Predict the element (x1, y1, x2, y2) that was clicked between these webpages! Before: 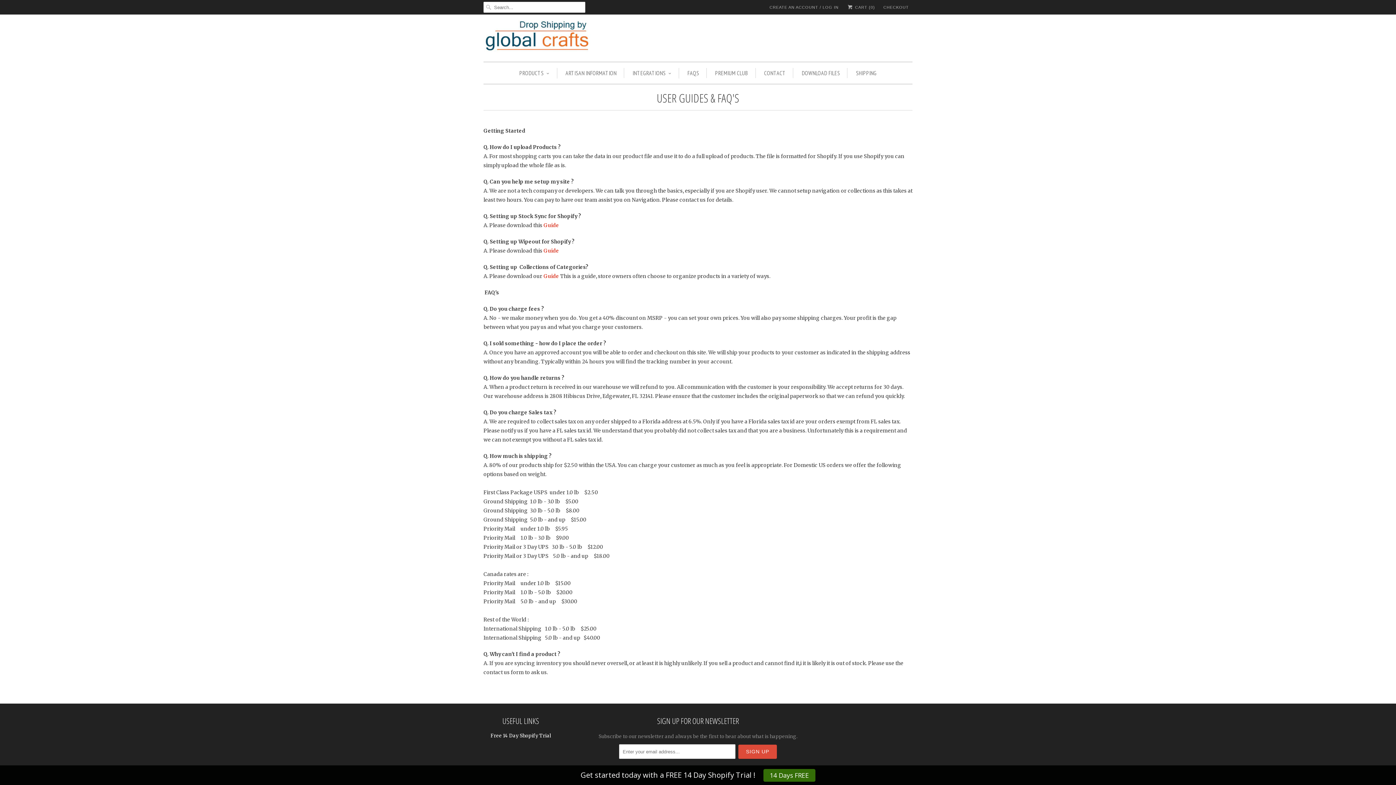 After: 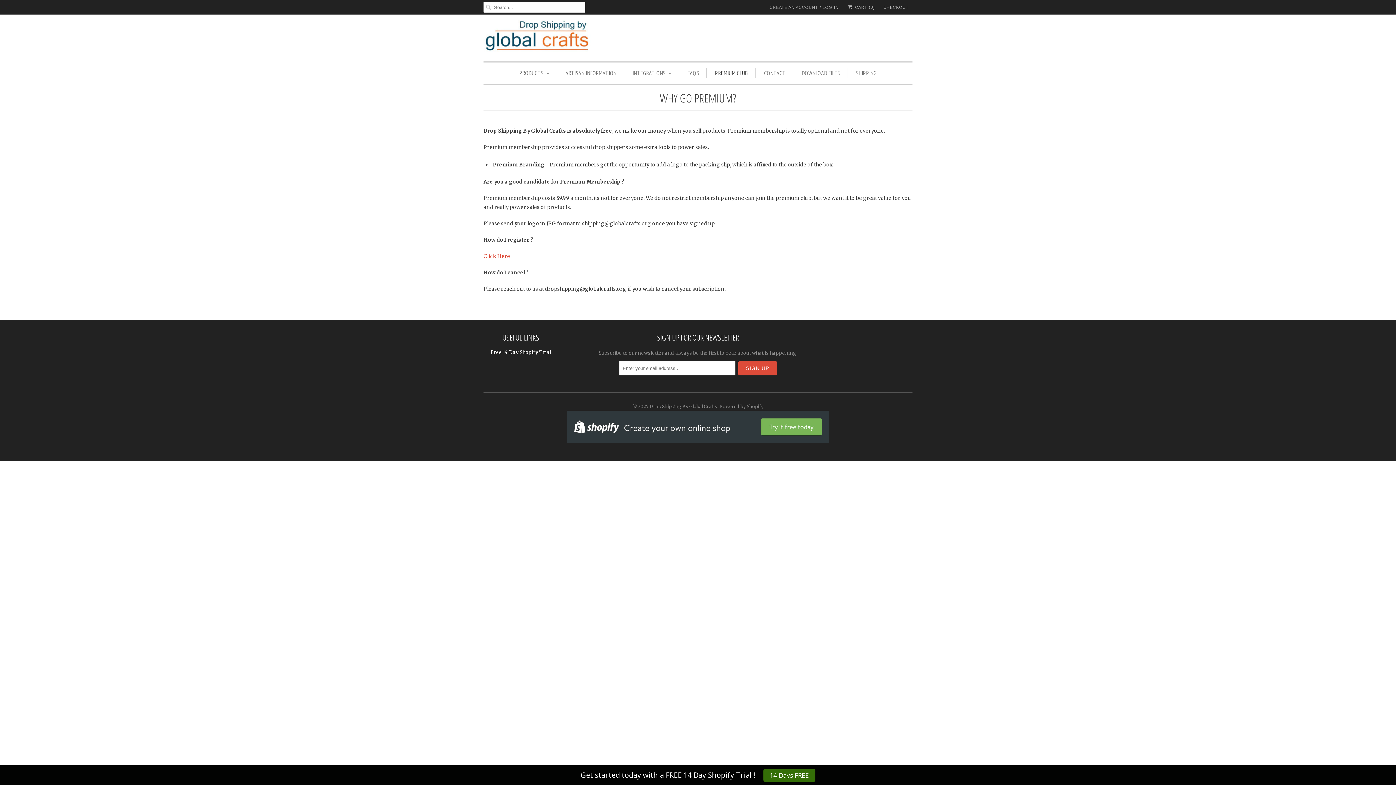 Action: label: PREMIUM CLUB bbox: (715, 68, 748, 78)